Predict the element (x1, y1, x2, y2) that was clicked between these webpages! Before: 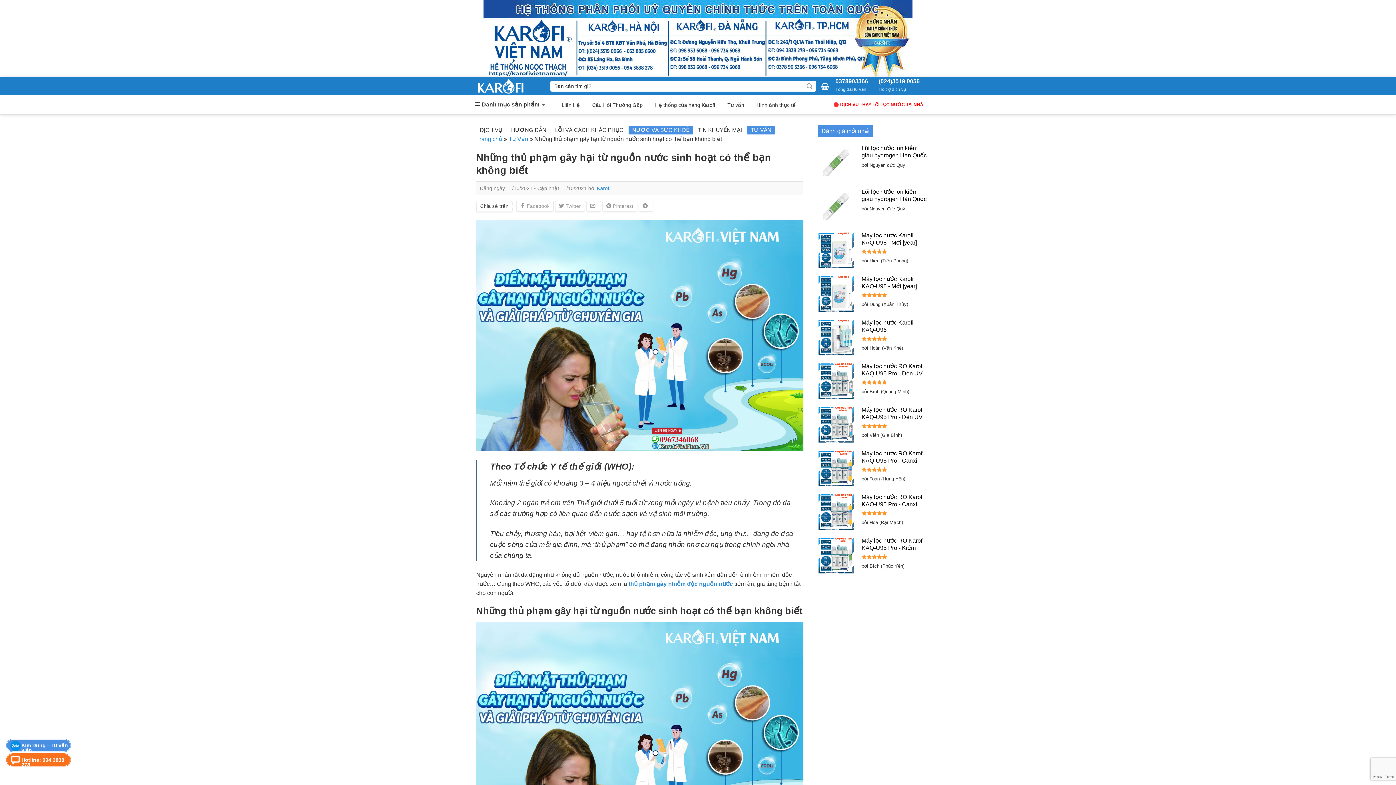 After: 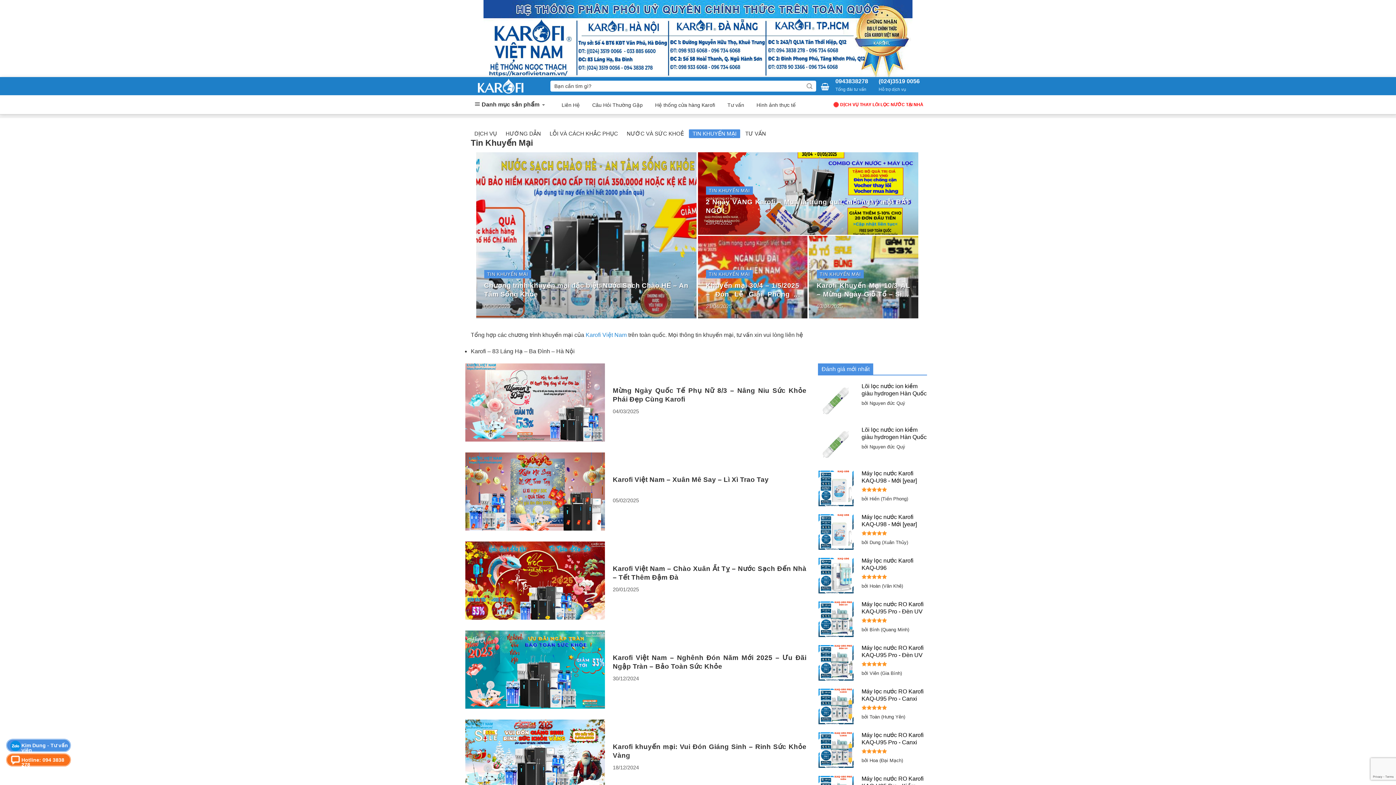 Action: bbox: (694, 125, 745, 134) label: TIN KHUYẾN MẠI